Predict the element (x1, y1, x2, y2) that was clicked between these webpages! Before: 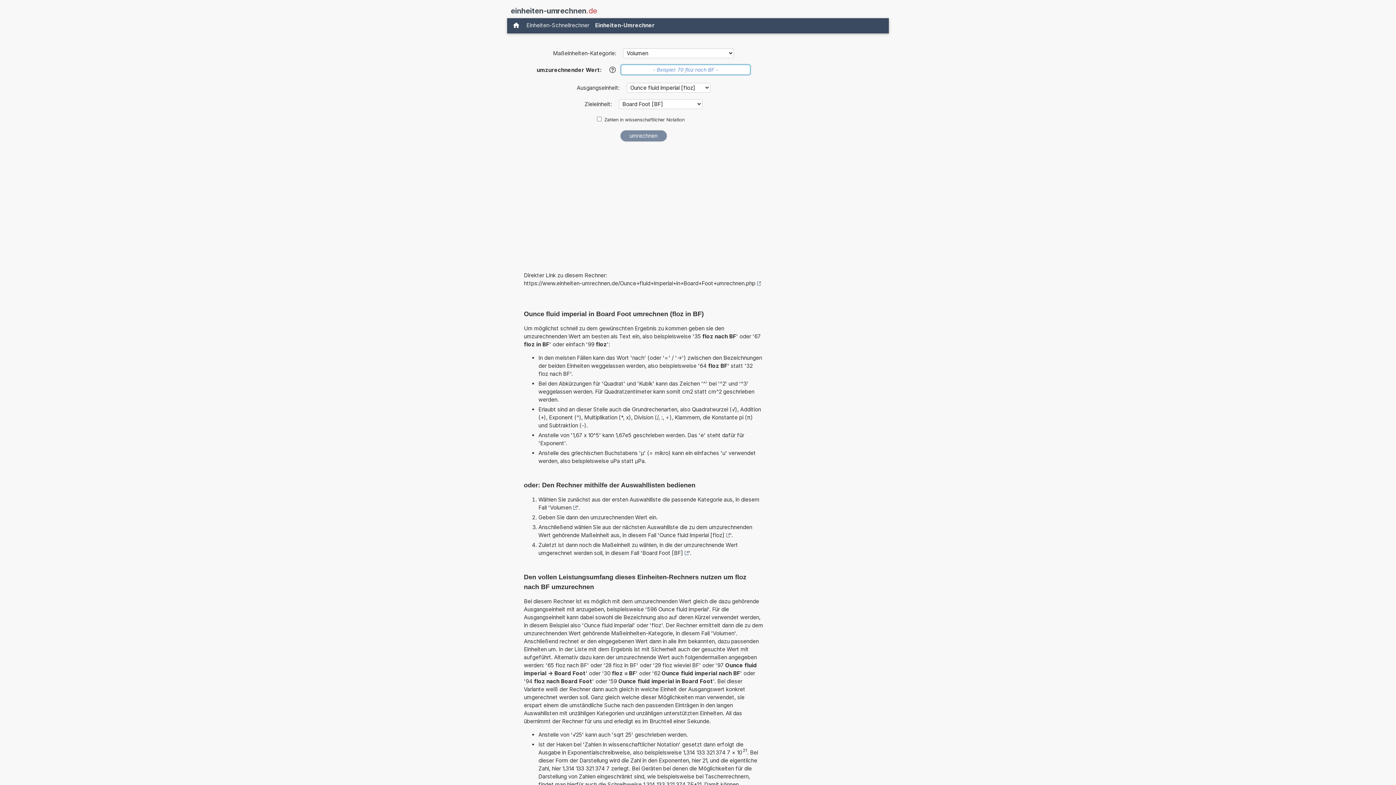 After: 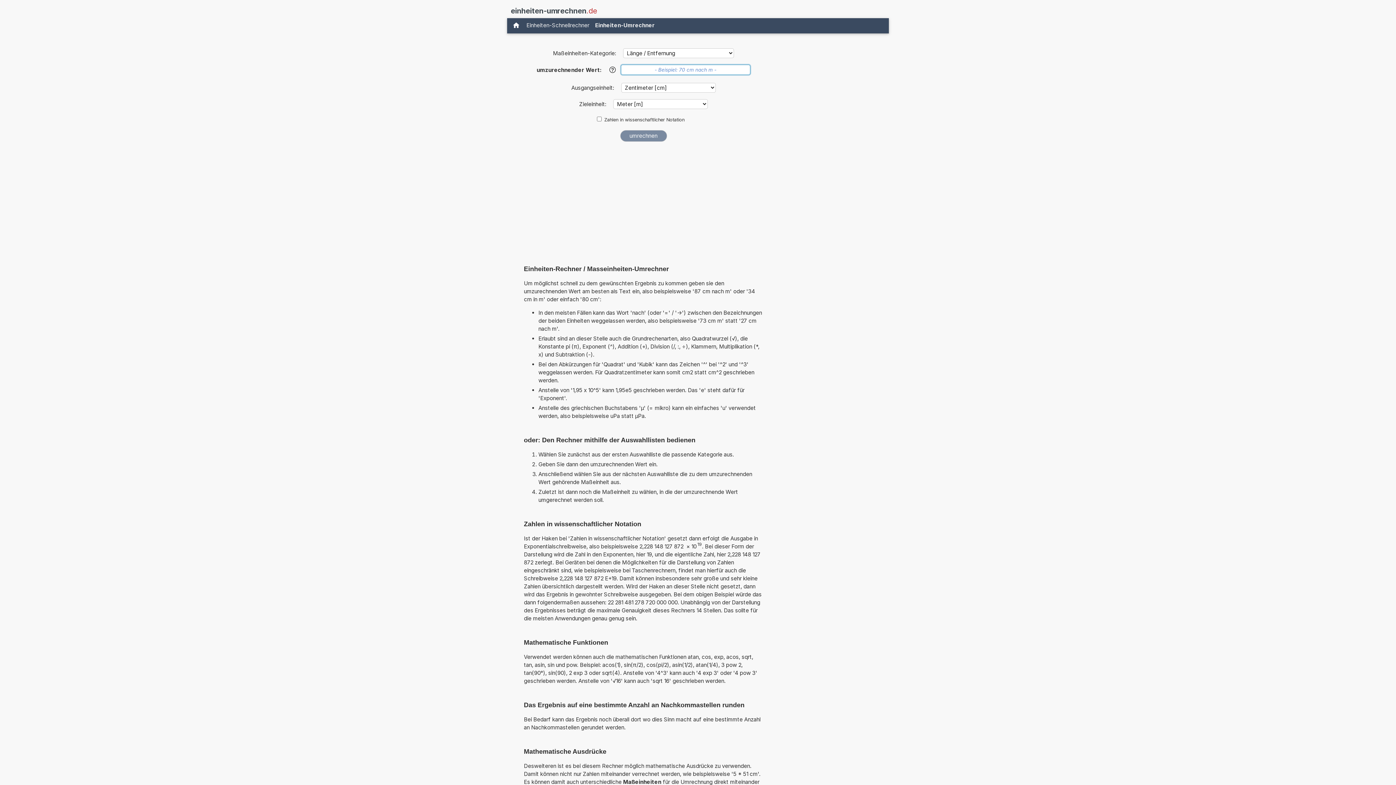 Action: label: Einheiten-Umrechner bbox: (592, 20, 657, 30)